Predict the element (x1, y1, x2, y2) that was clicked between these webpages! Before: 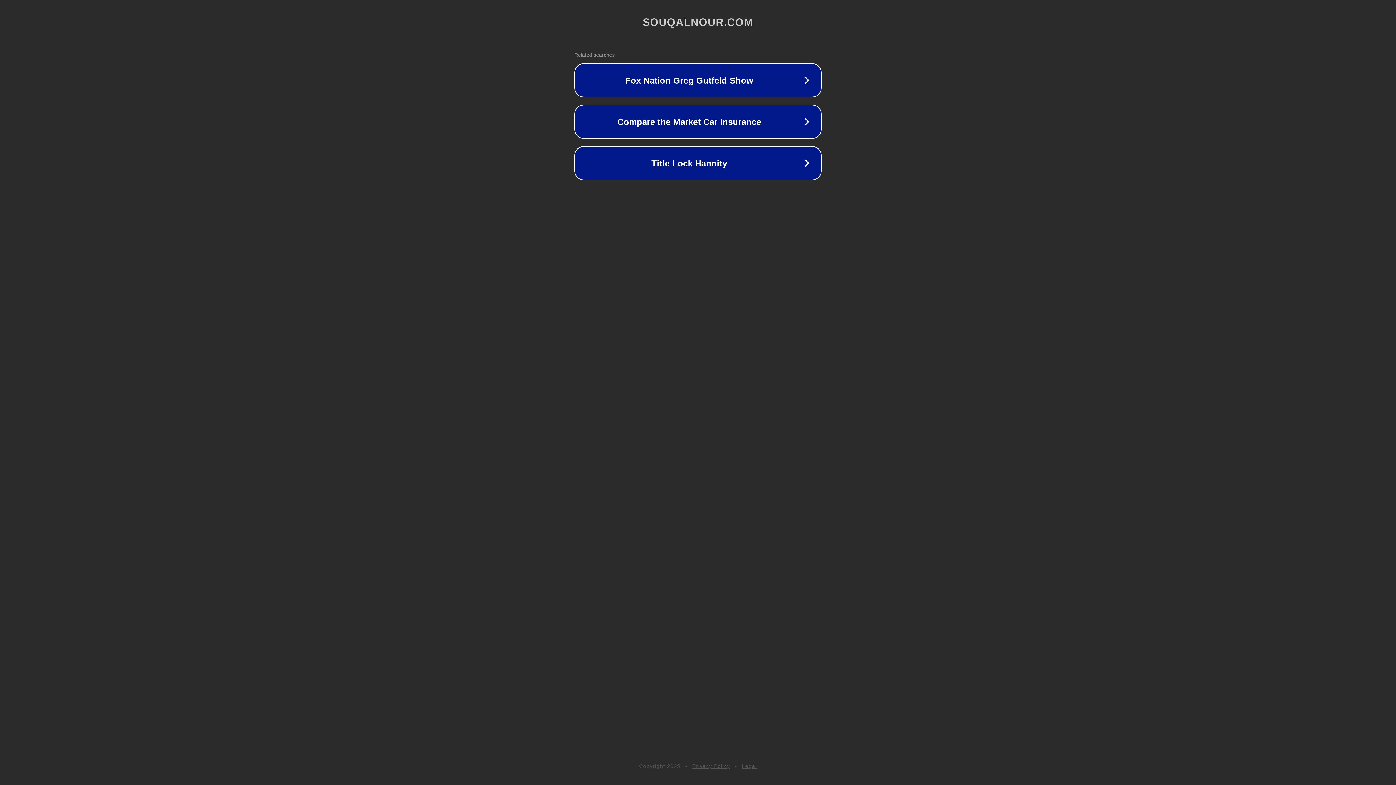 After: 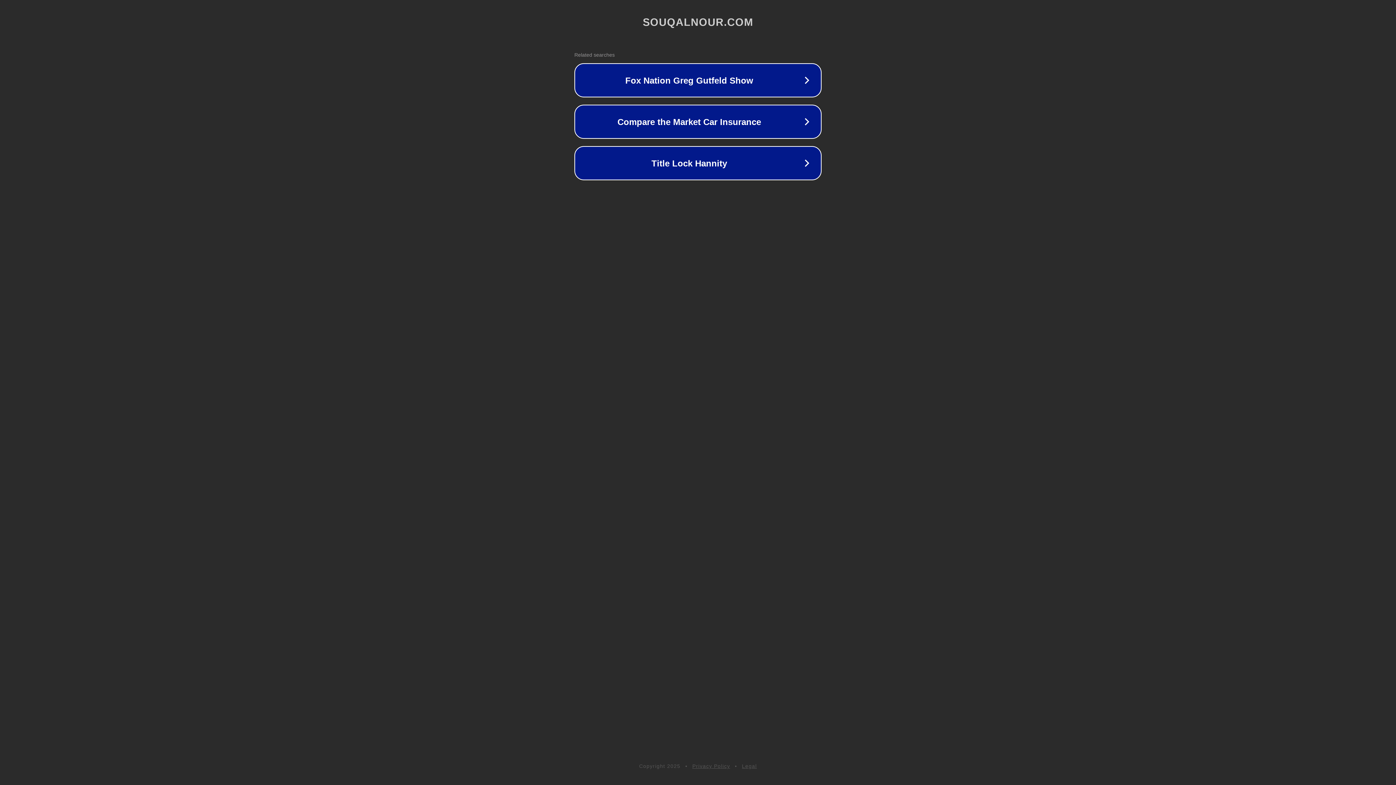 Action: bbox: (742, 763, 757, 769) label: Legal